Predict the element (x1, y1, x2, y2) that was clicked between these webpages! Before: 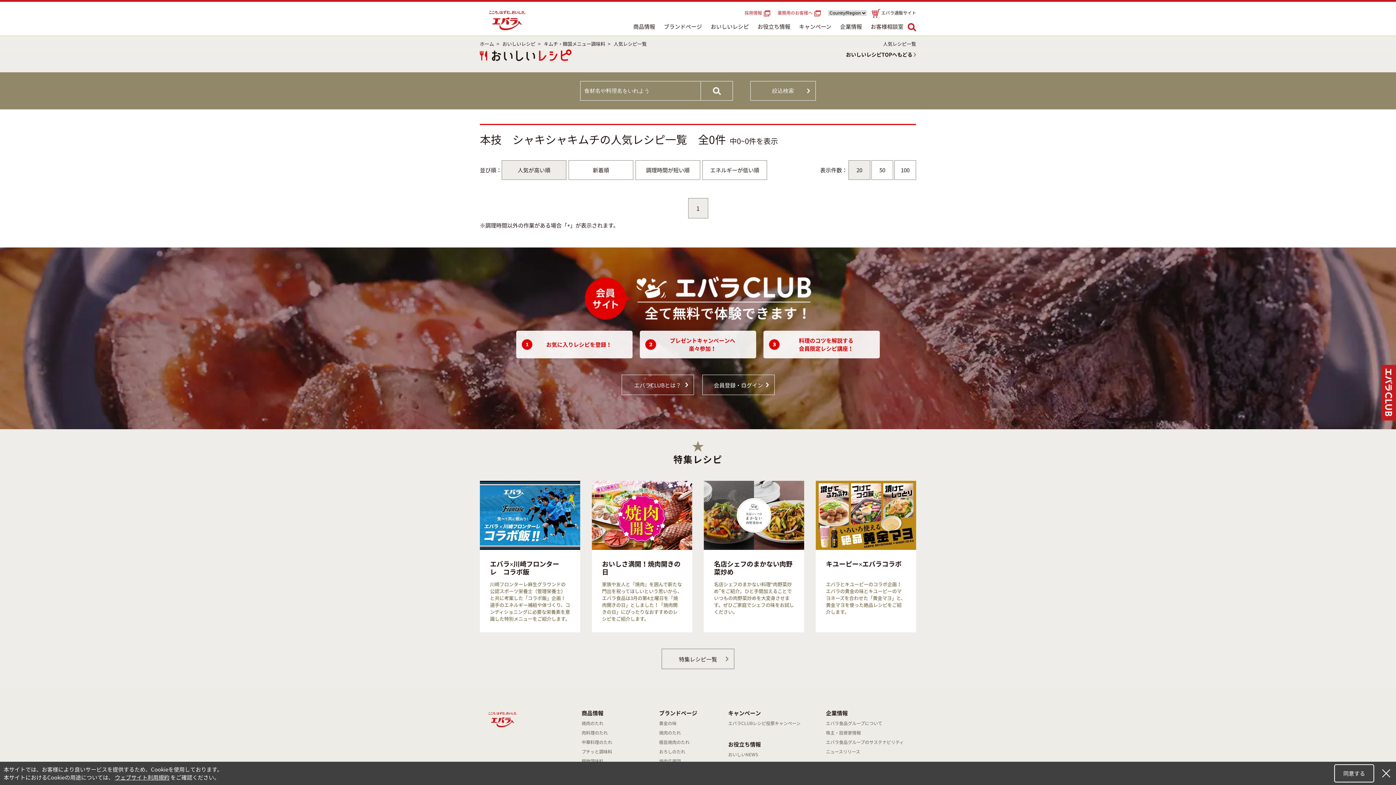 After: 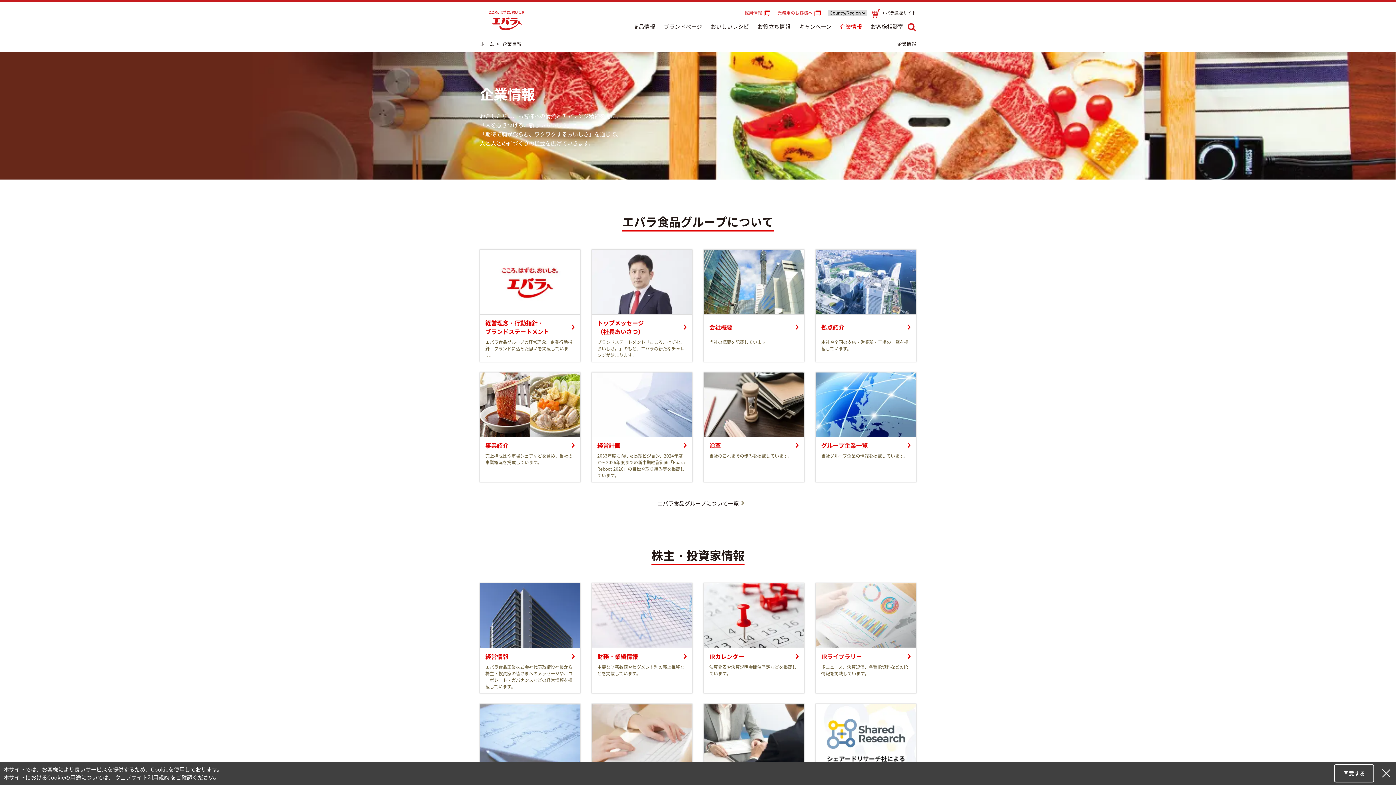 Action: bbox: (826, 709, 848, 717) label: 企業情報